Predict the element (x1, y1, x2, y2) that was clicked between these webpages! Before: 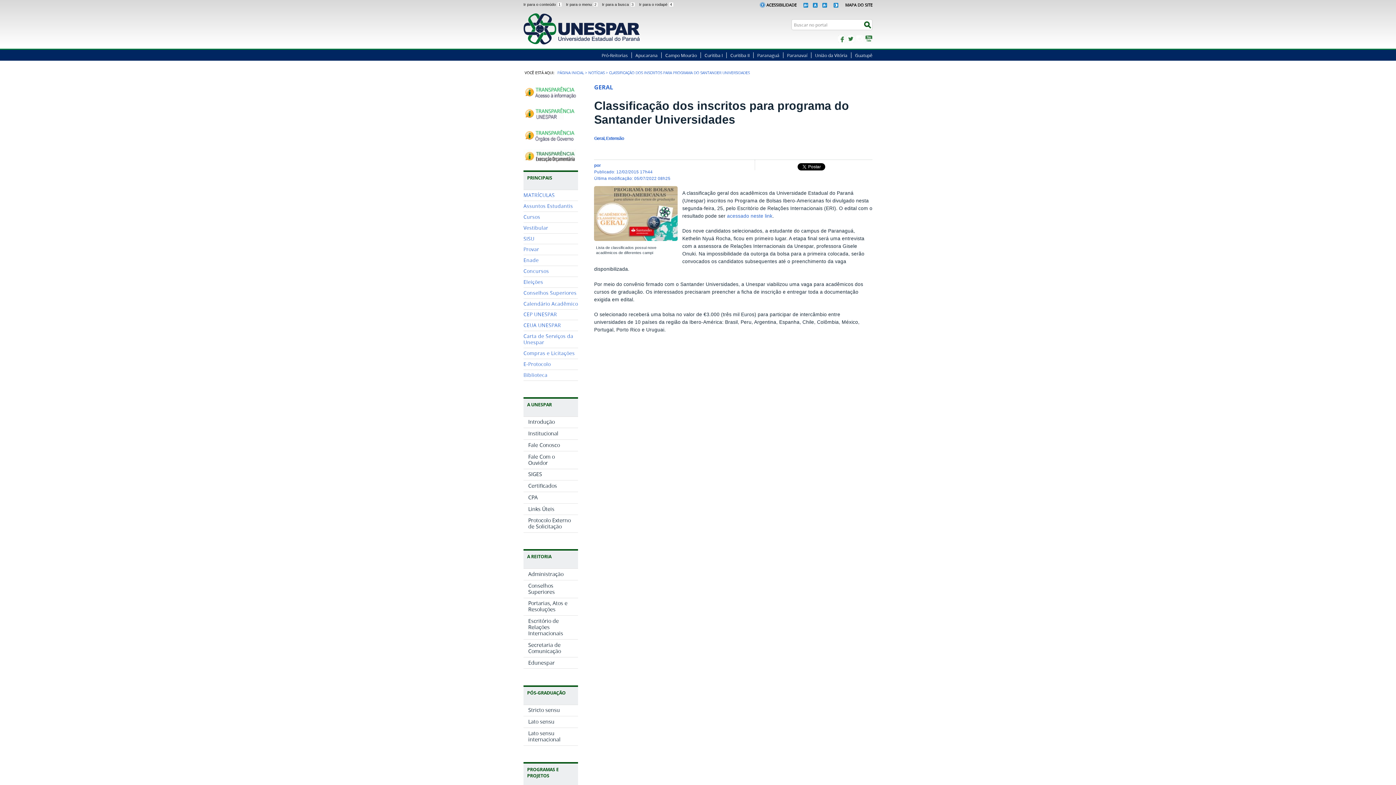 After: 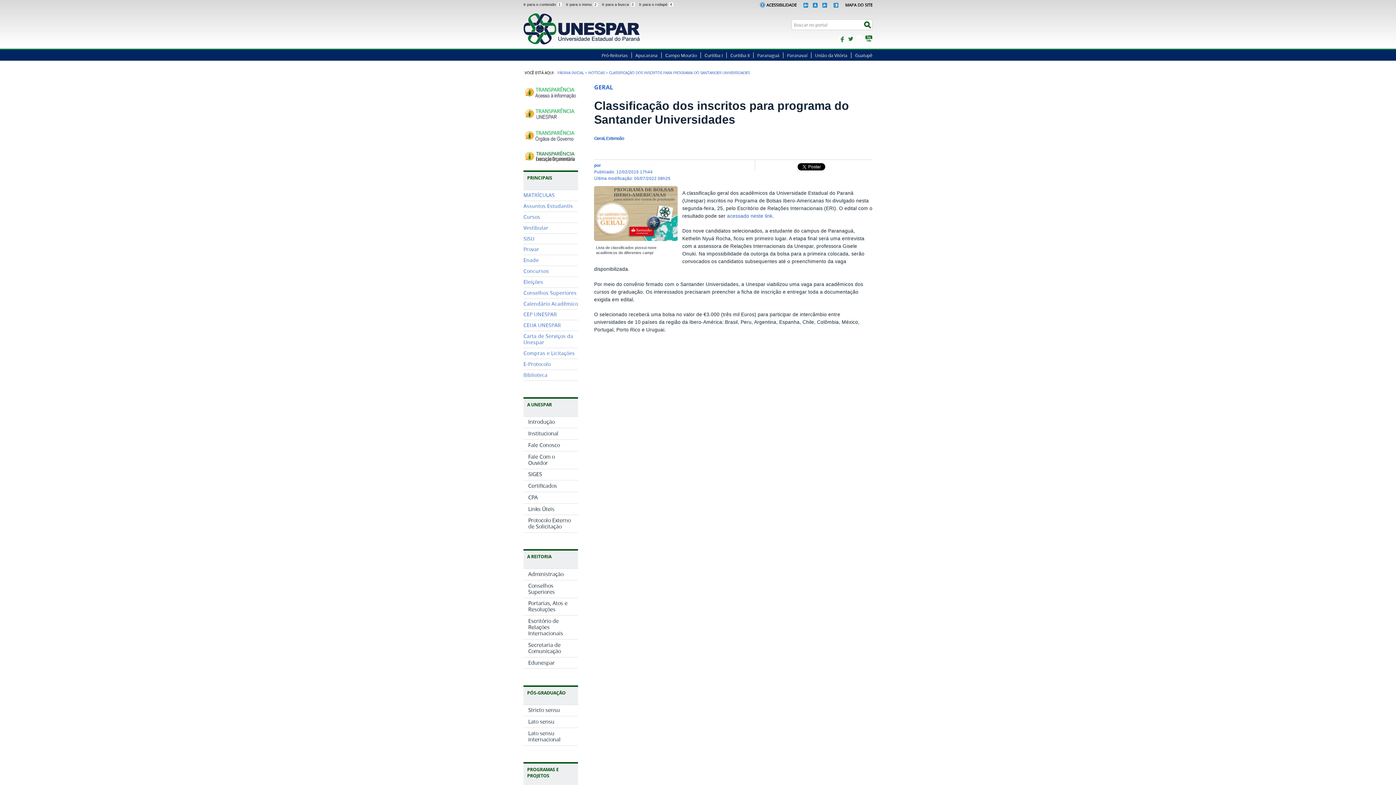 Action: bbox: (865, 35, 872, 42) label: YouTube